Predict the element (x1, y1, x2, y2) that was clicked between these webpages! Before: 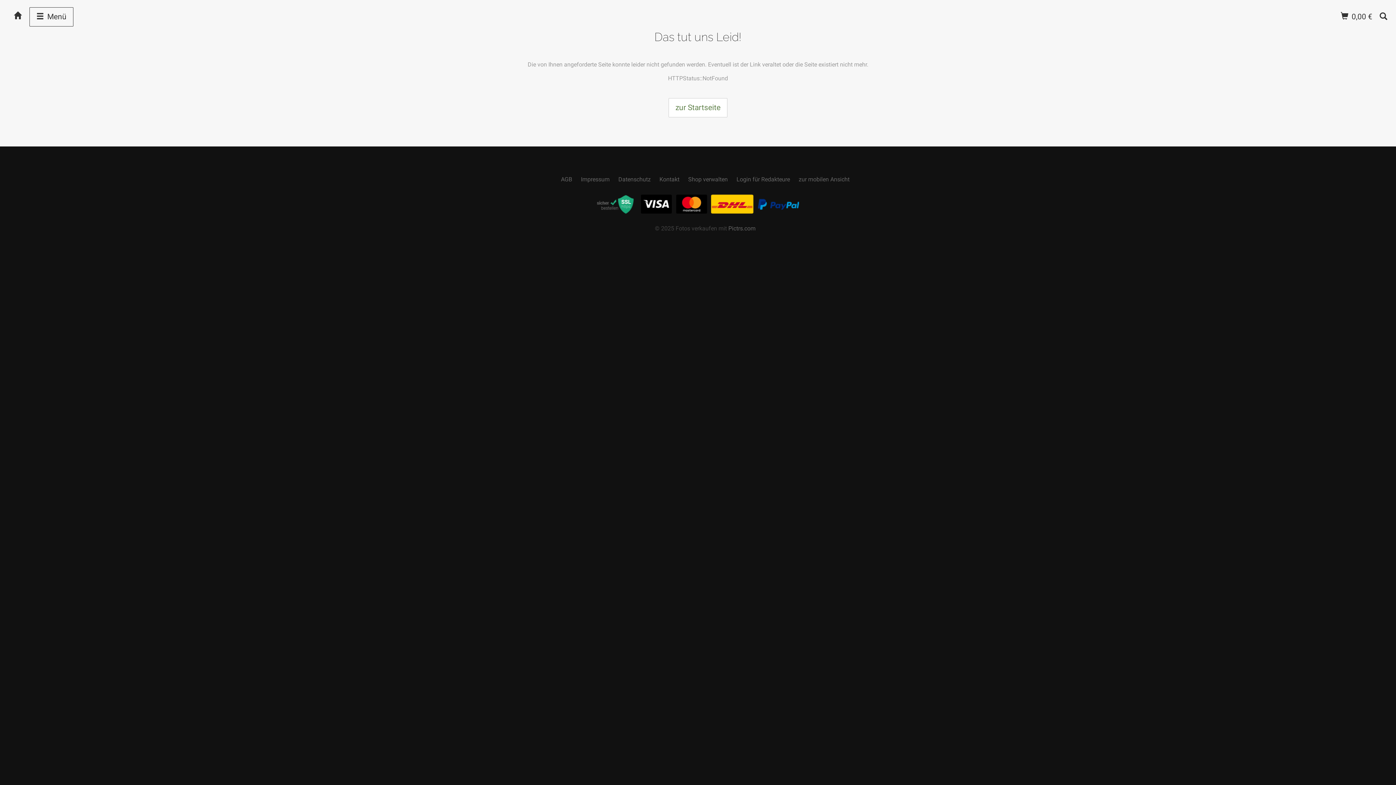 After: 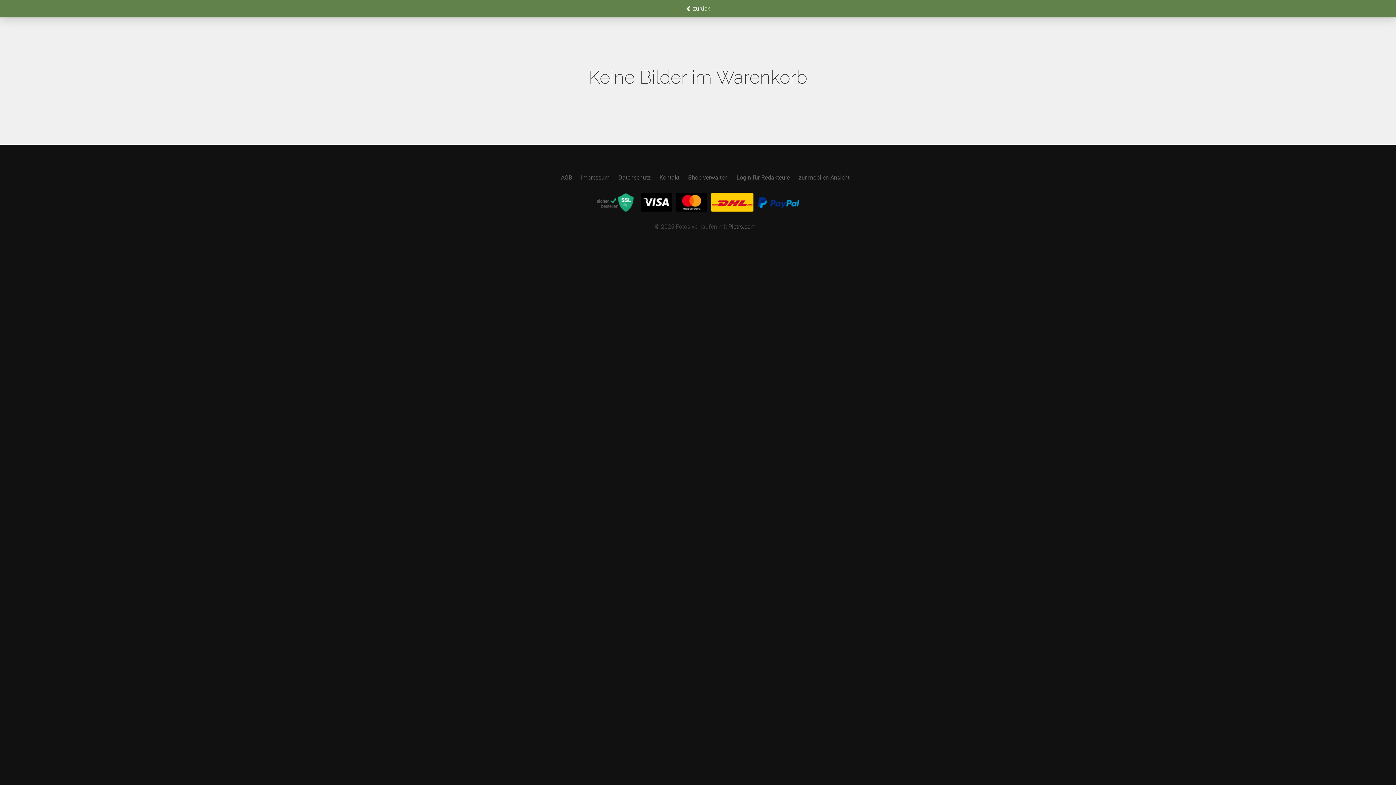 Action: label:  0,00 €   bbox: (1341, 12, 1376, 21)